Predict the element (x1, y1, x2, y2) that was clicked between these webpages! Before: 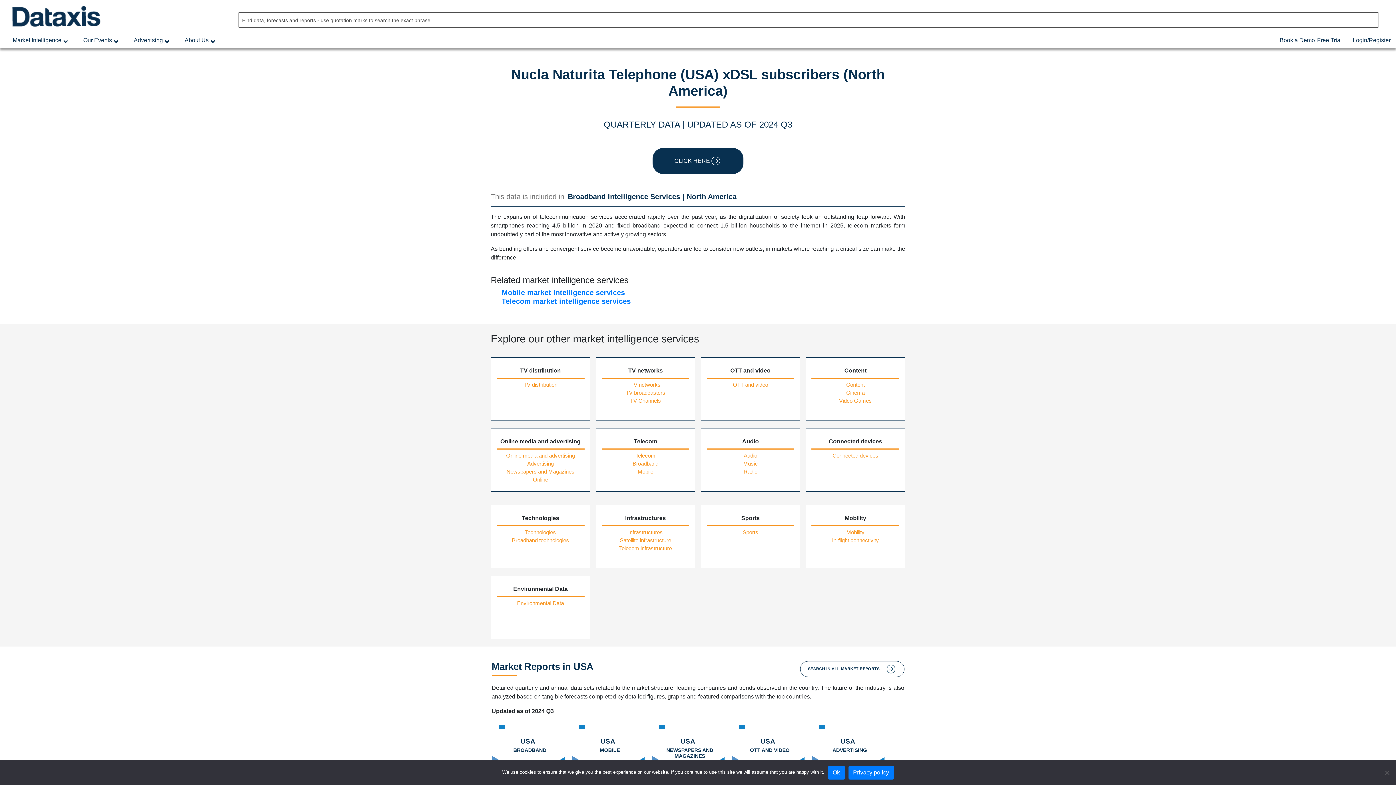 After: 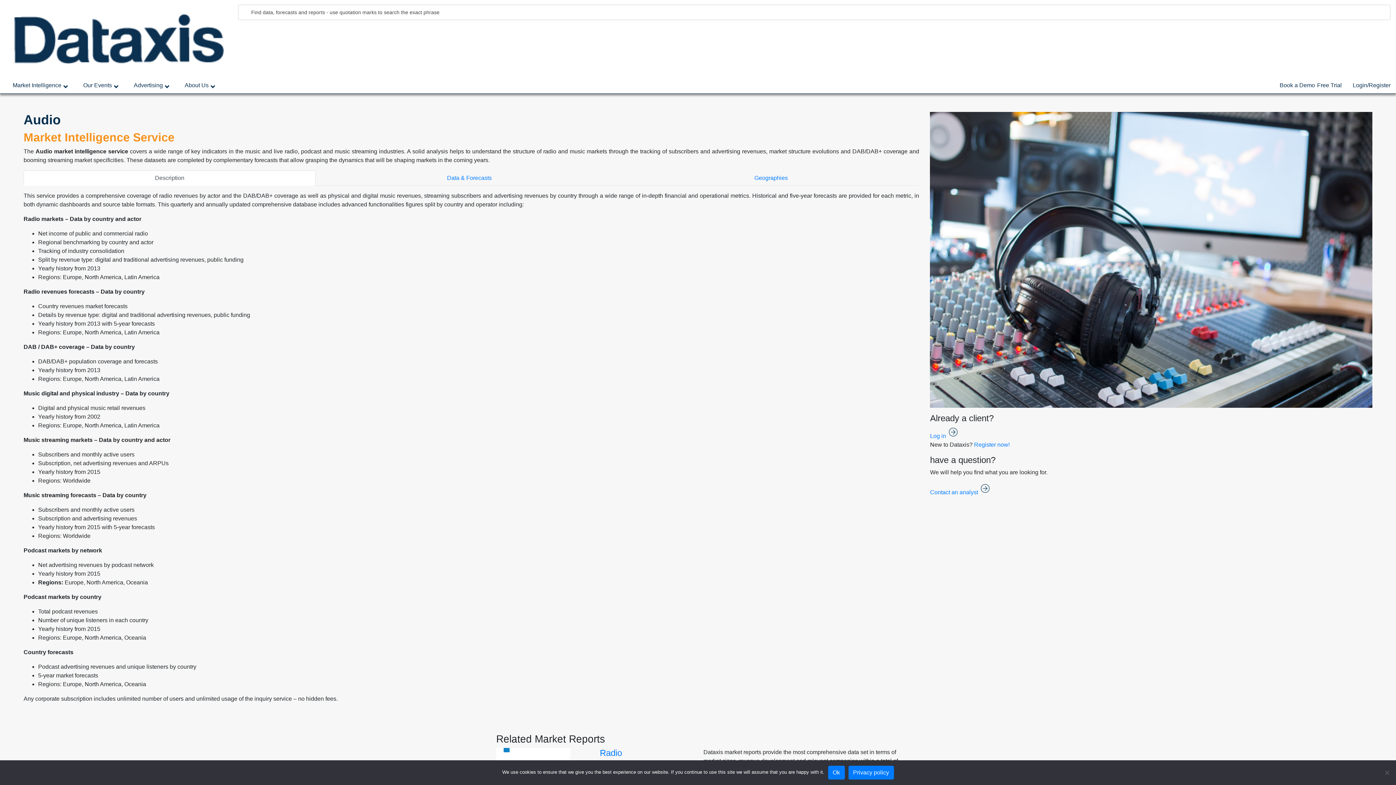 Action: bbox: (706, 452, 794, 460) label: Audio